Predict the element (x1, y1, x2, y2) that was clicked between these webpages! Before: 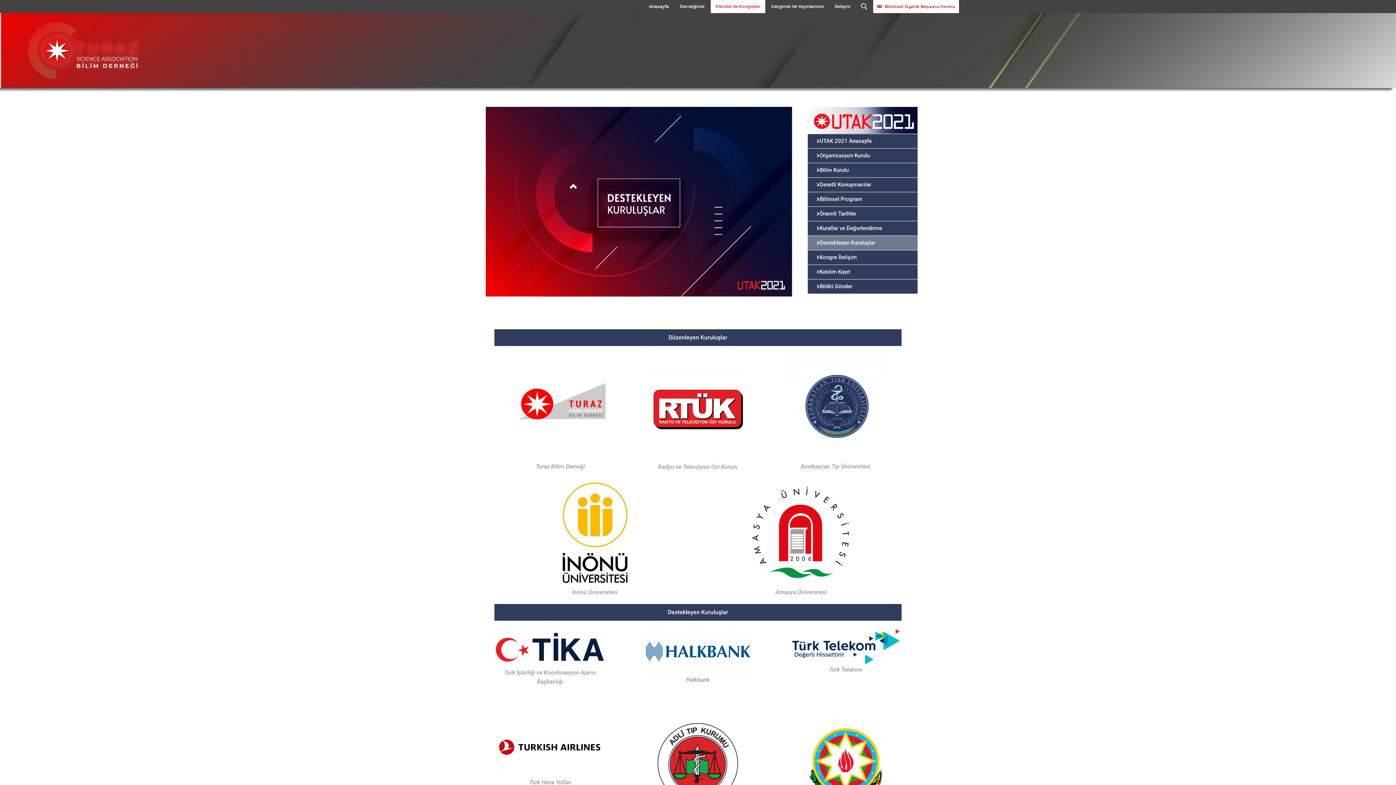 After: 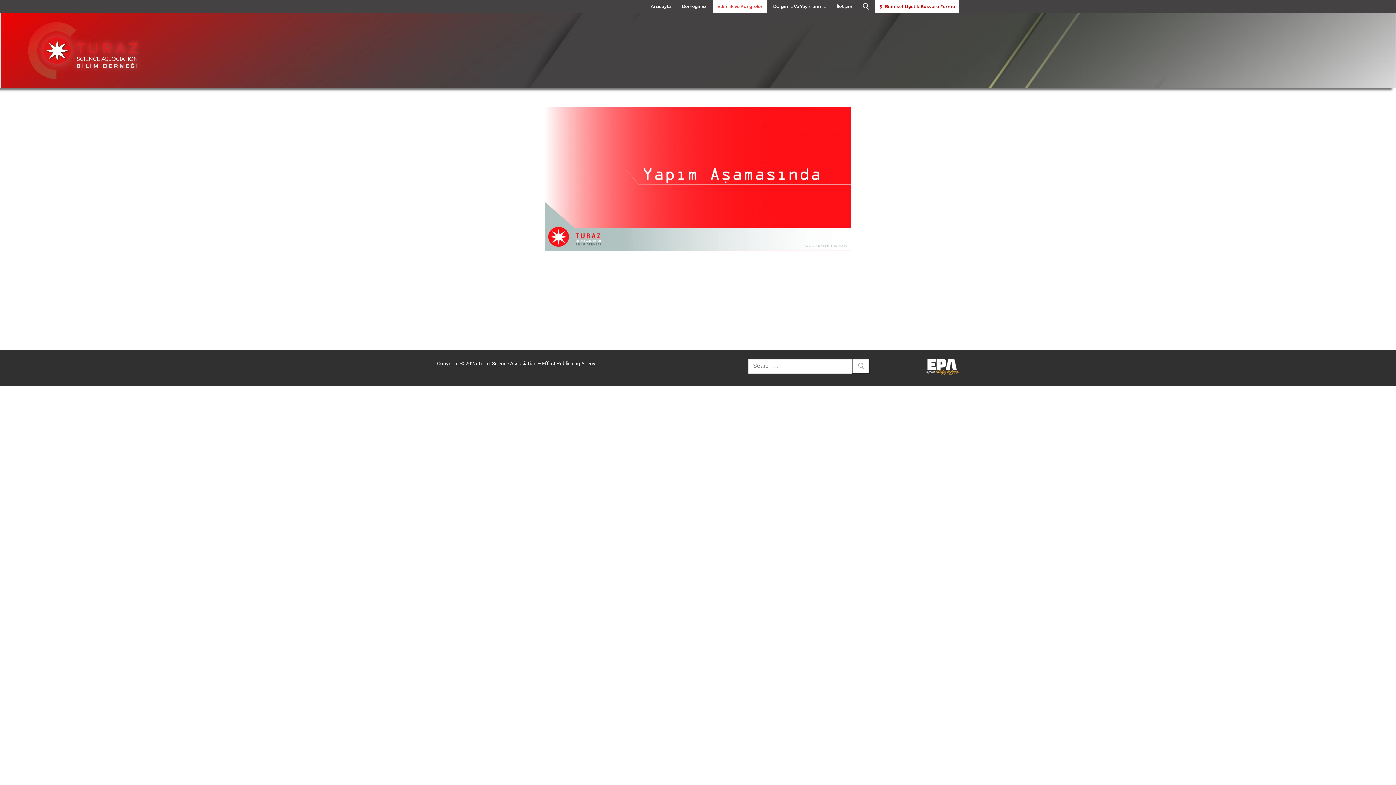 Action: label: Etkinlik Ve Kongreler bbox: (711, 0, 765, 13)